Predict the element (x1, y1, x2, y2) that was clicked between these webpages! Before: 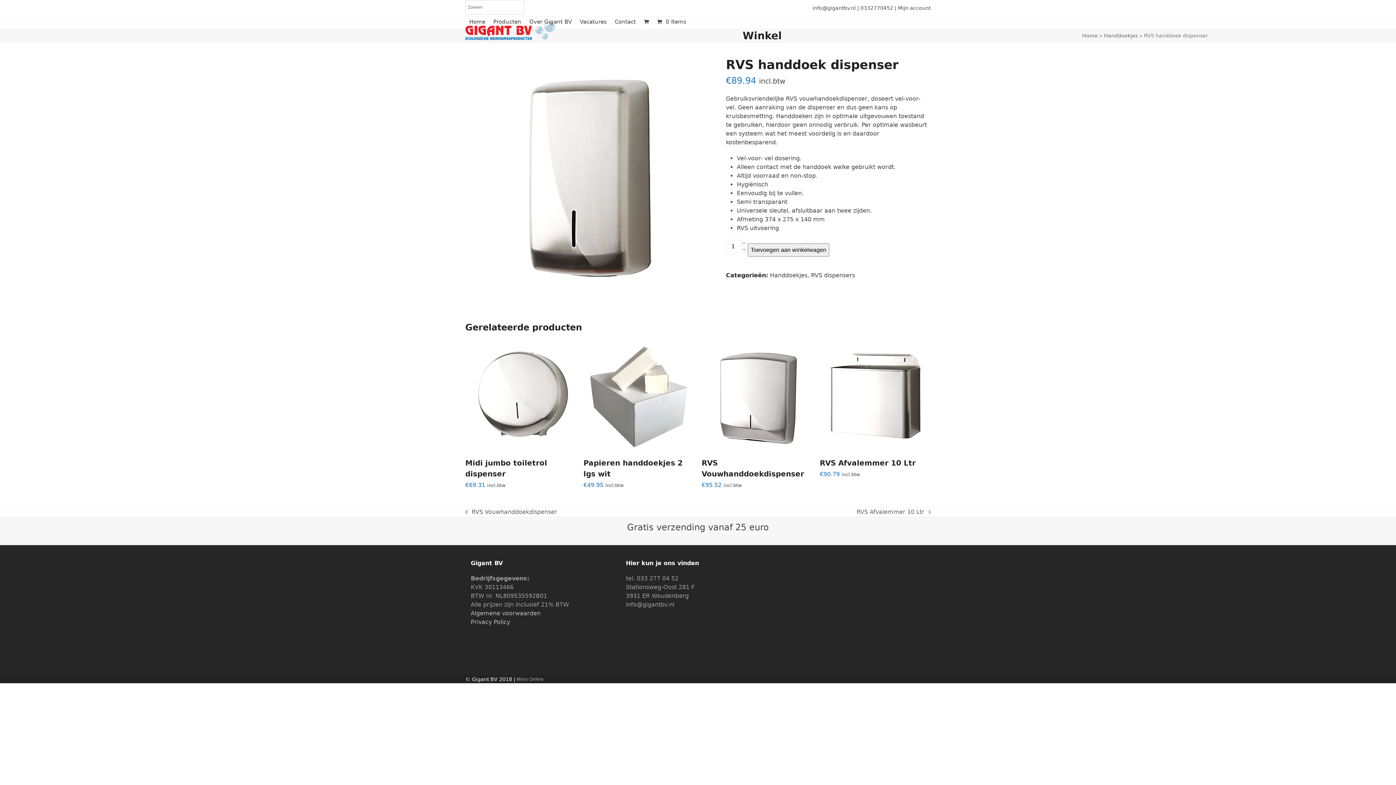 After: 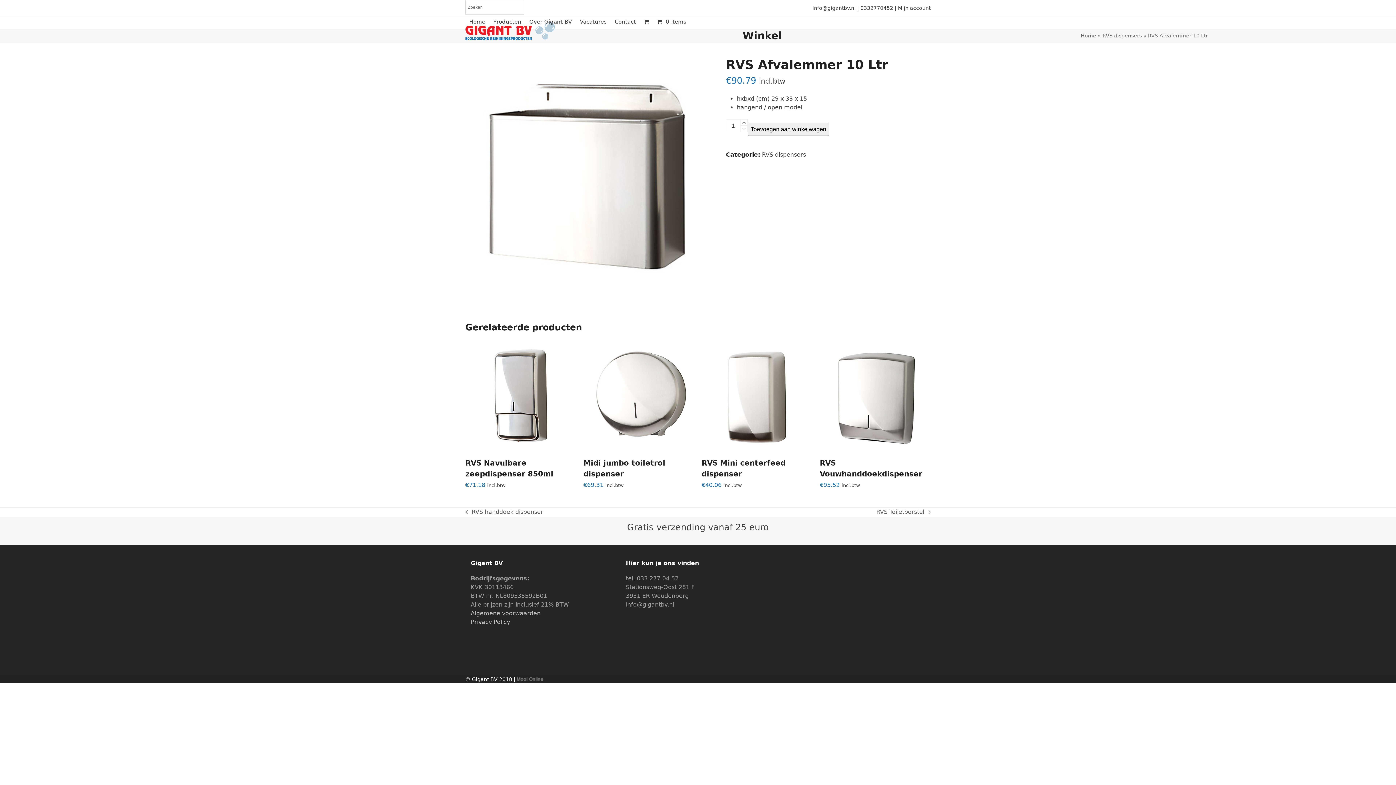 Action: bbox: (820, 392, 930, 399)